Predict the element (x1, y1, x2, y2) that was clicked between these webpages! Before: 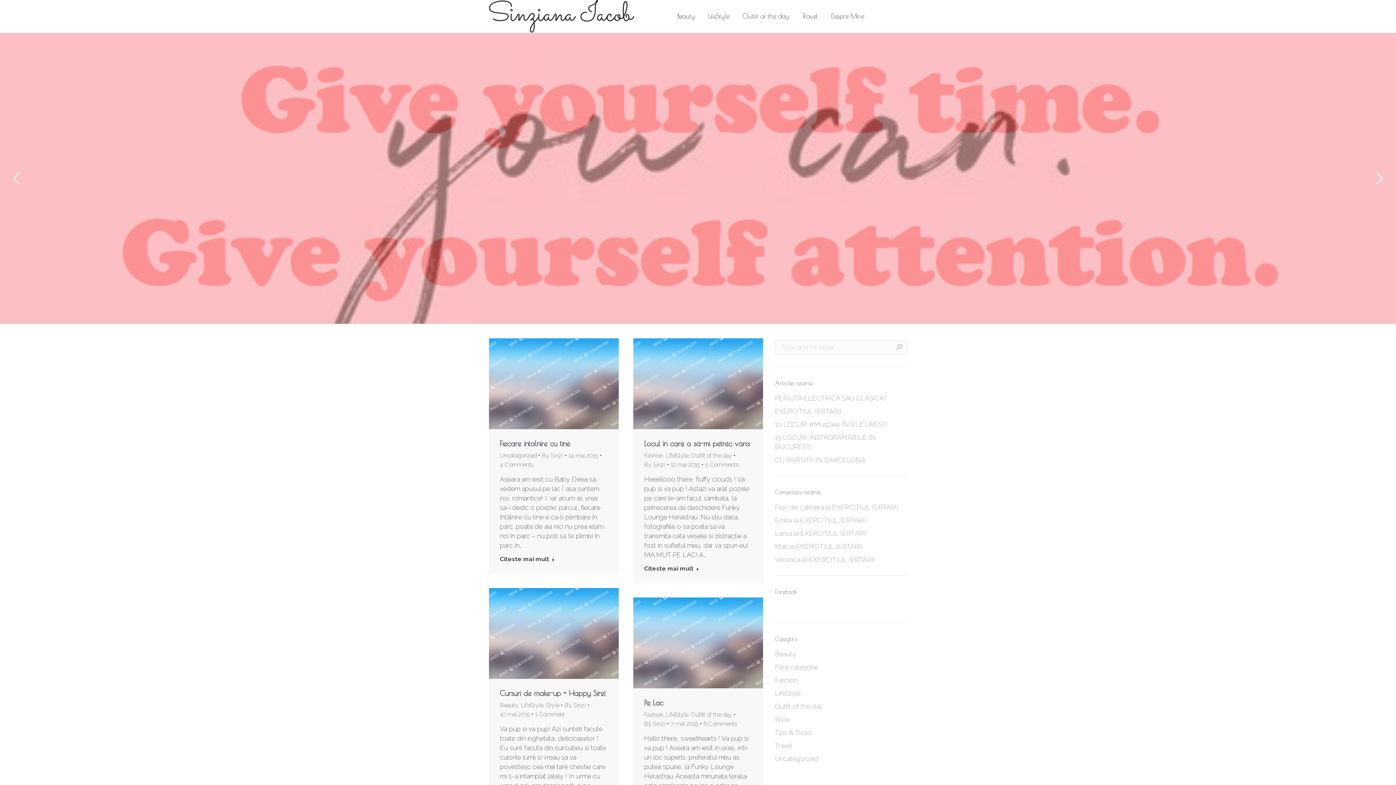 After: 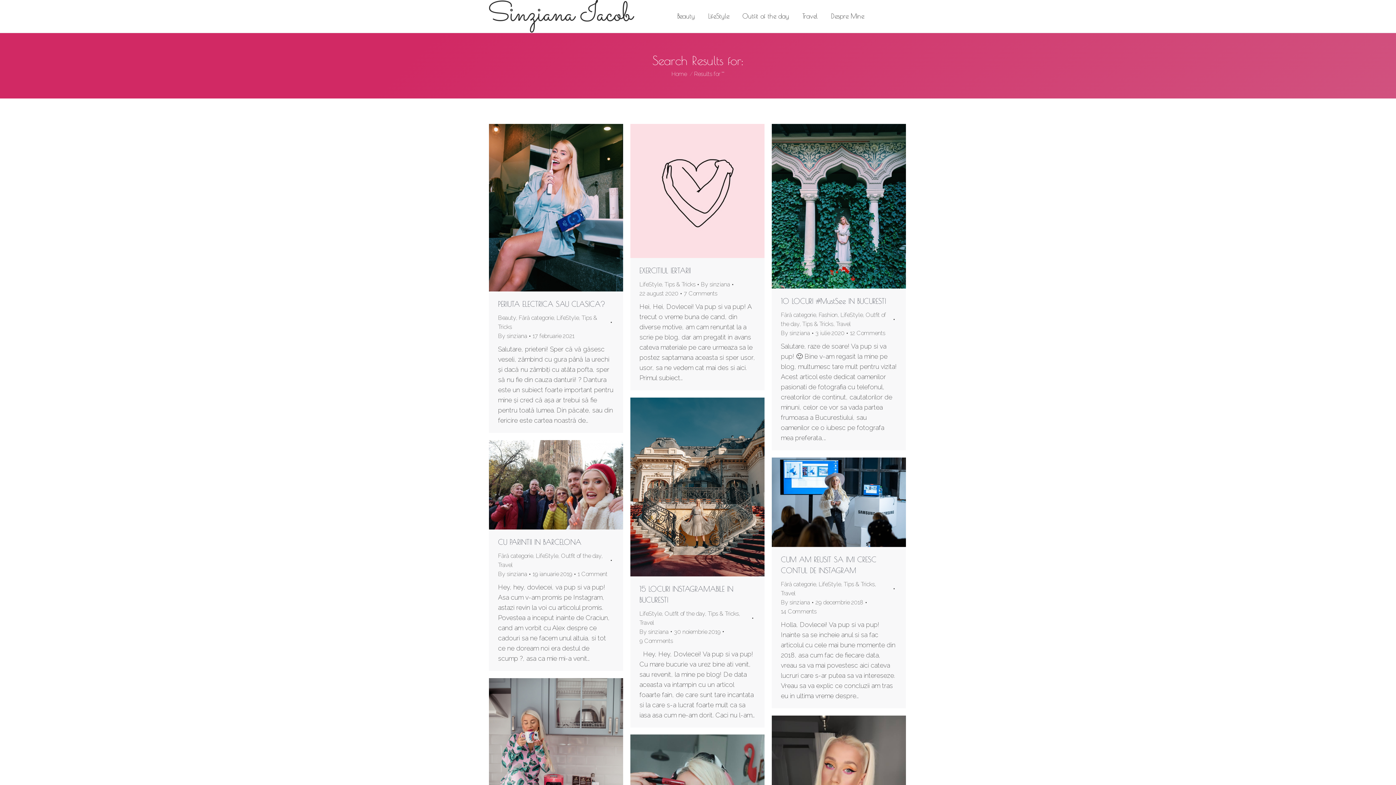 Action: bbox: (895, 340, 903, 354)